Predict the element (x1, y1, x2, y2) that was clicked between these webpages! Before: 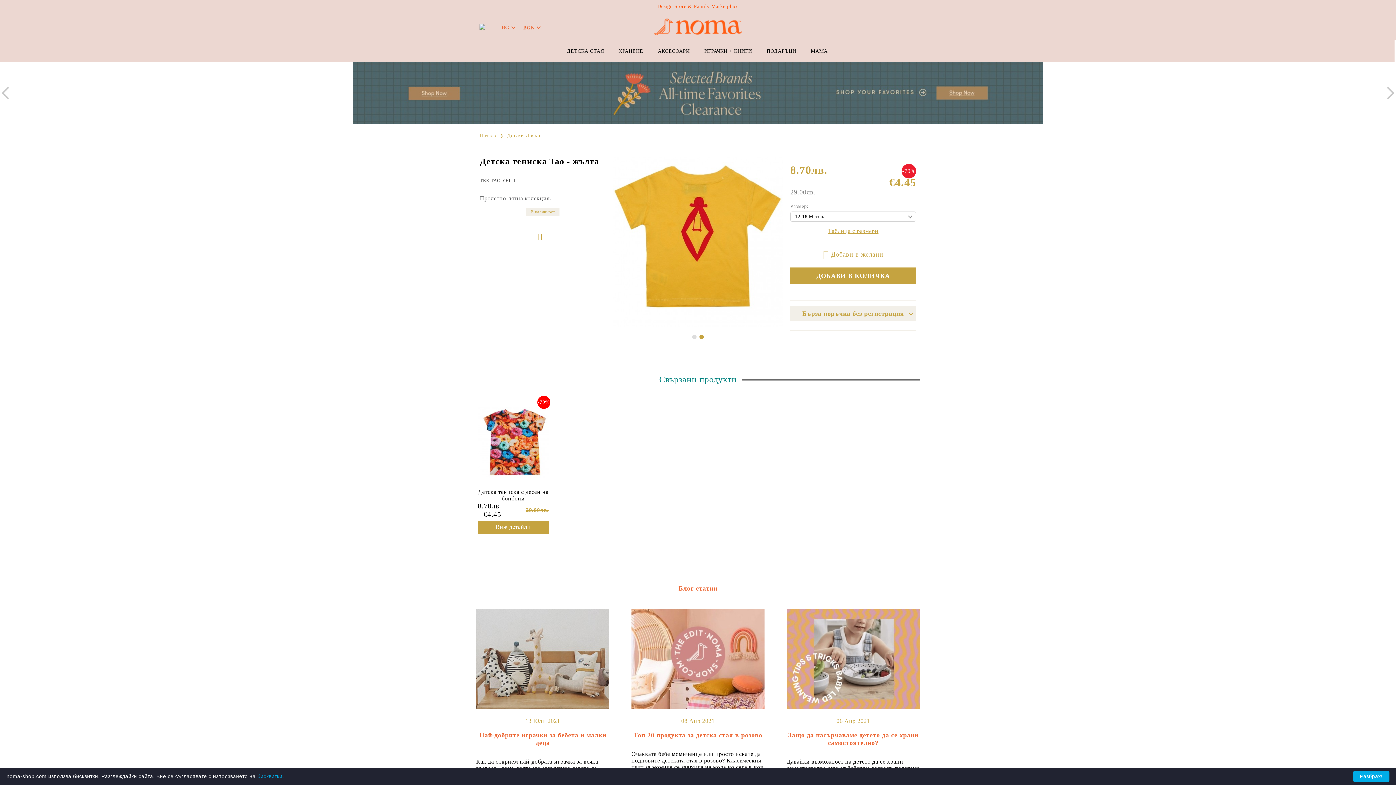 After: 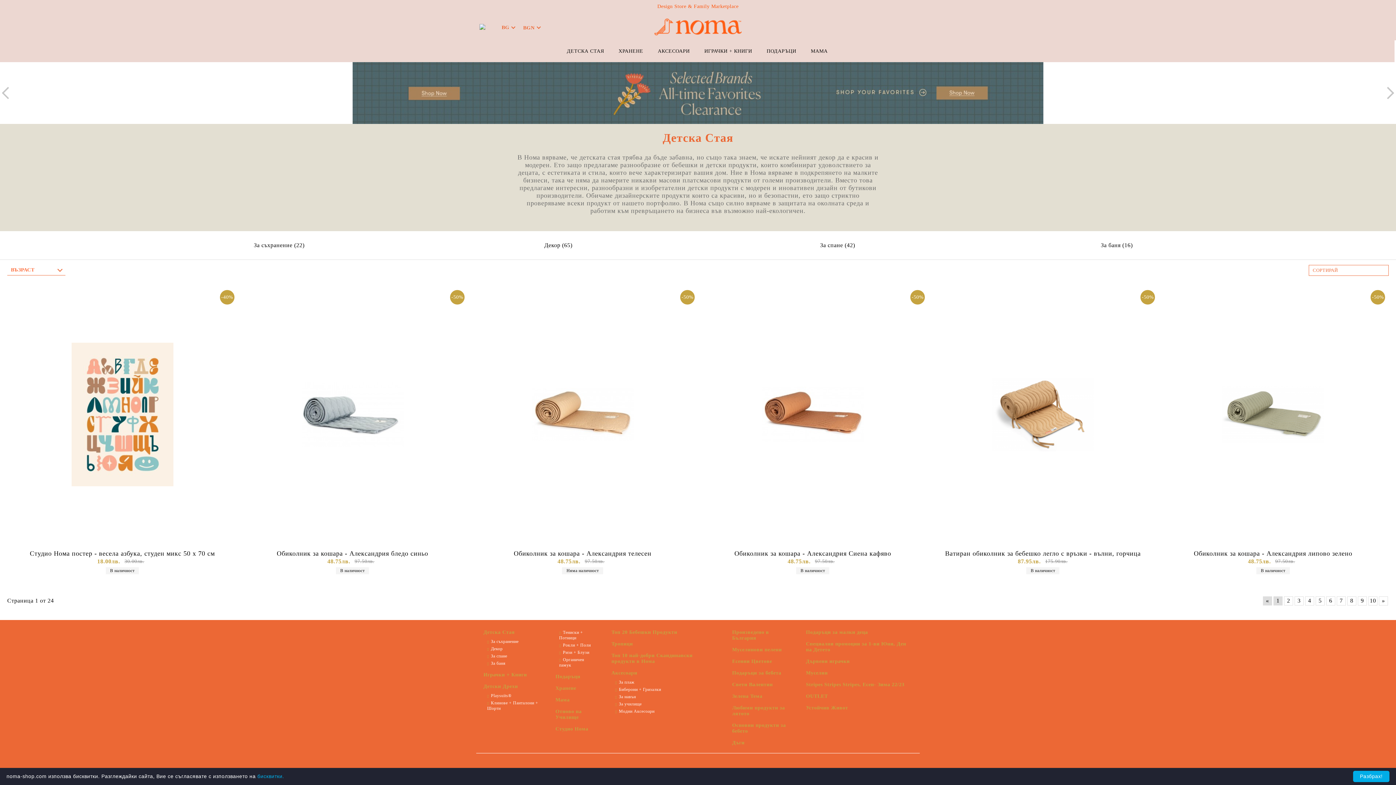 Action: label: ДЕТСКА СТАЯ bbox: (559, 46, 611, 55)